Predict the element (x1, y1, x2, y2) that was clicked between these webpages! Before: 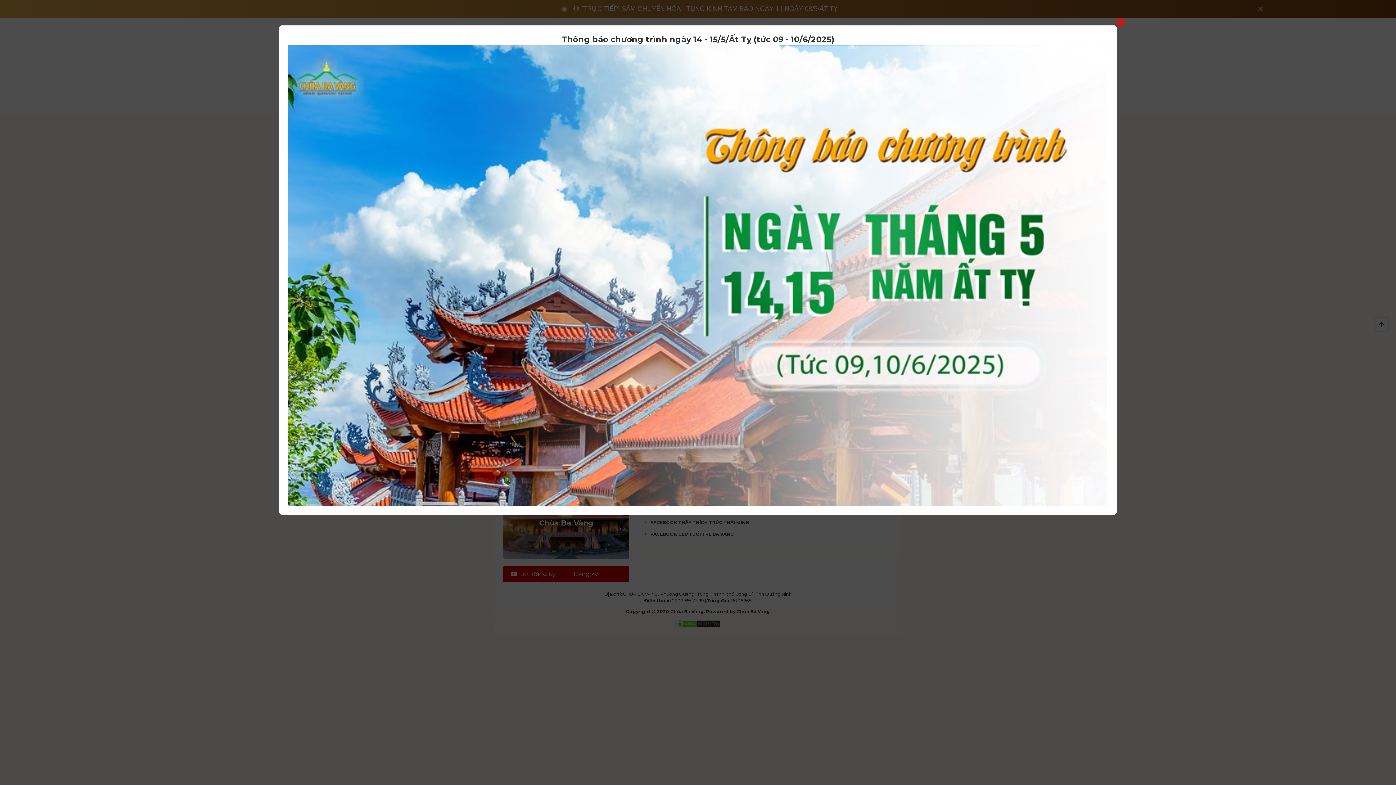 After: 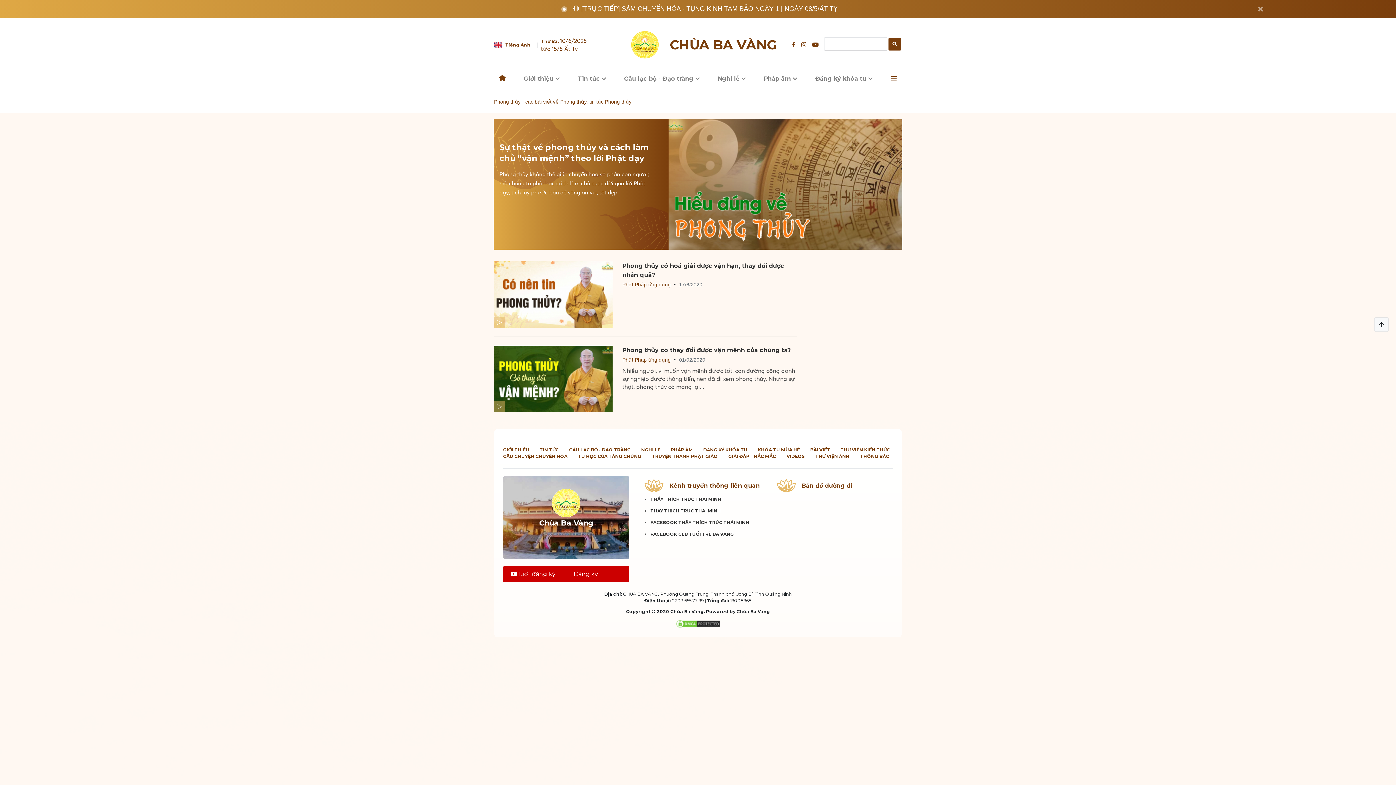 Action: bbox: (1116, 16, 1125, 29)